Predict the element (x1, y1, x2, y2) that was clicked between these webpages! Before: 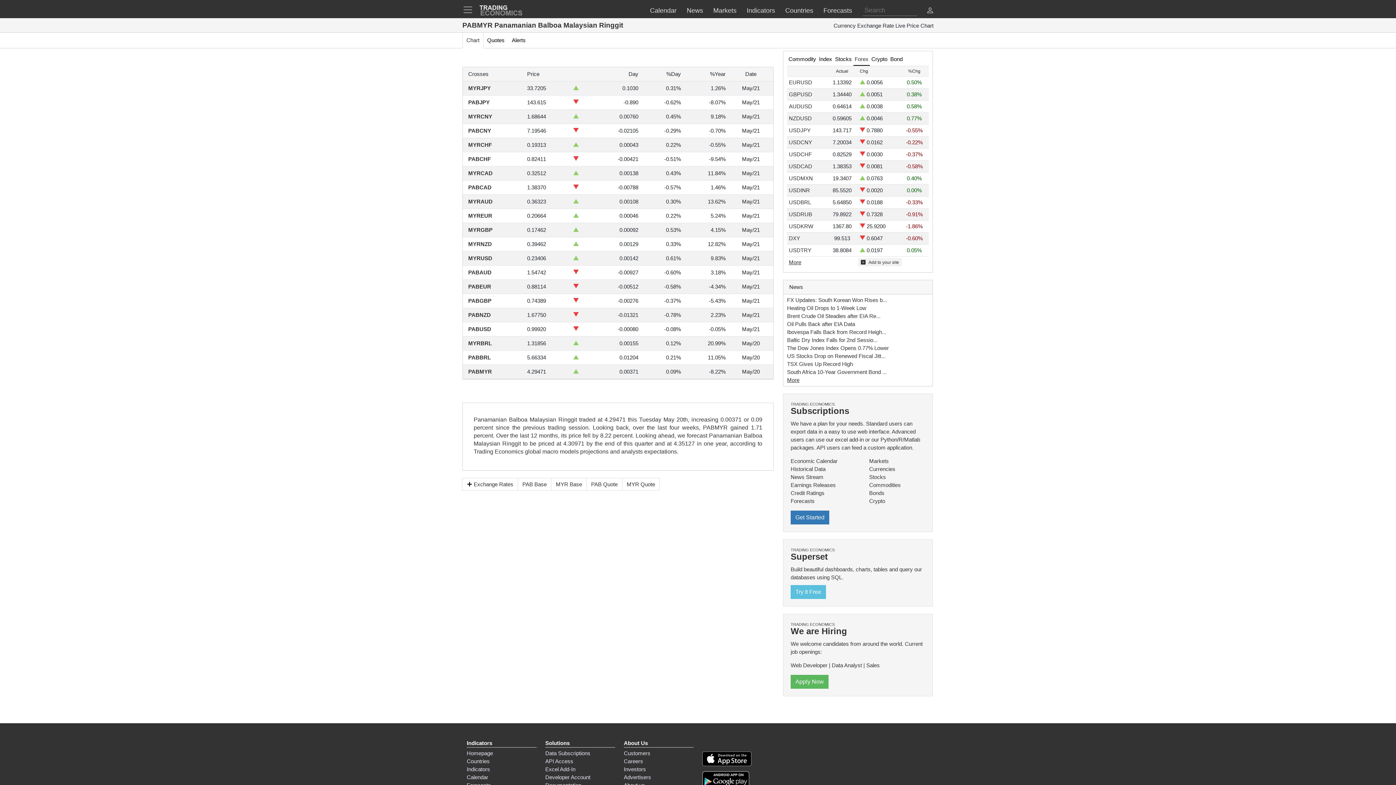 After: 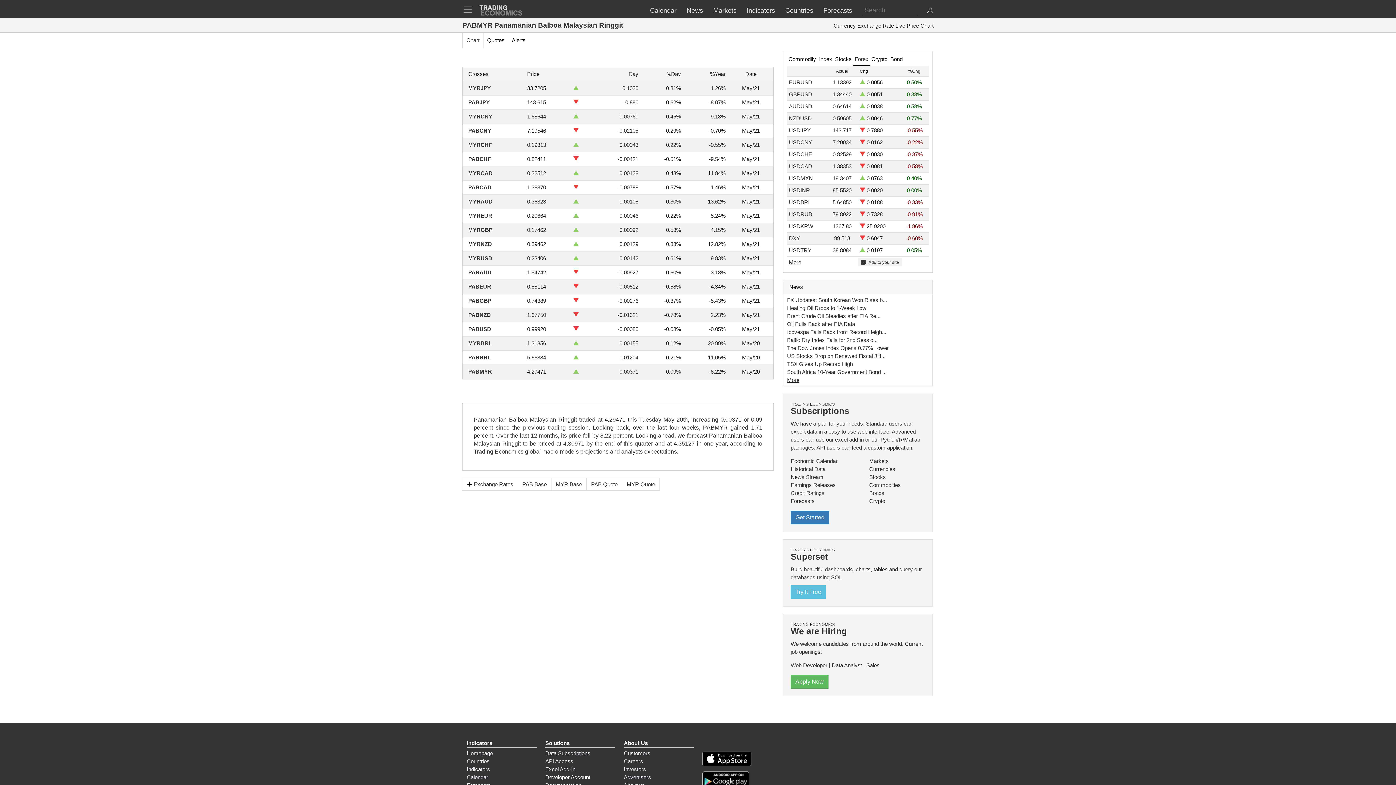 Action: label: Developer Account bbox: (545, 774, 590, 780)